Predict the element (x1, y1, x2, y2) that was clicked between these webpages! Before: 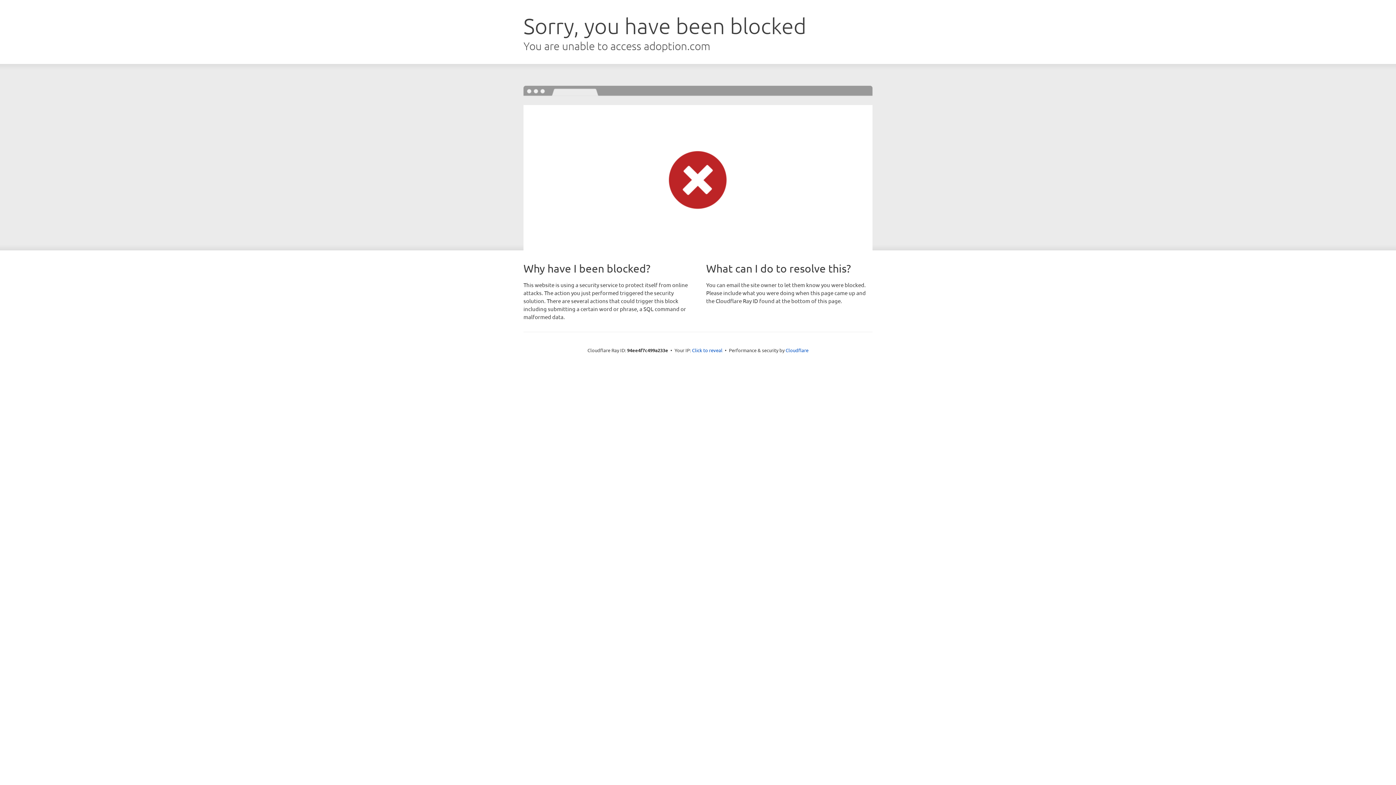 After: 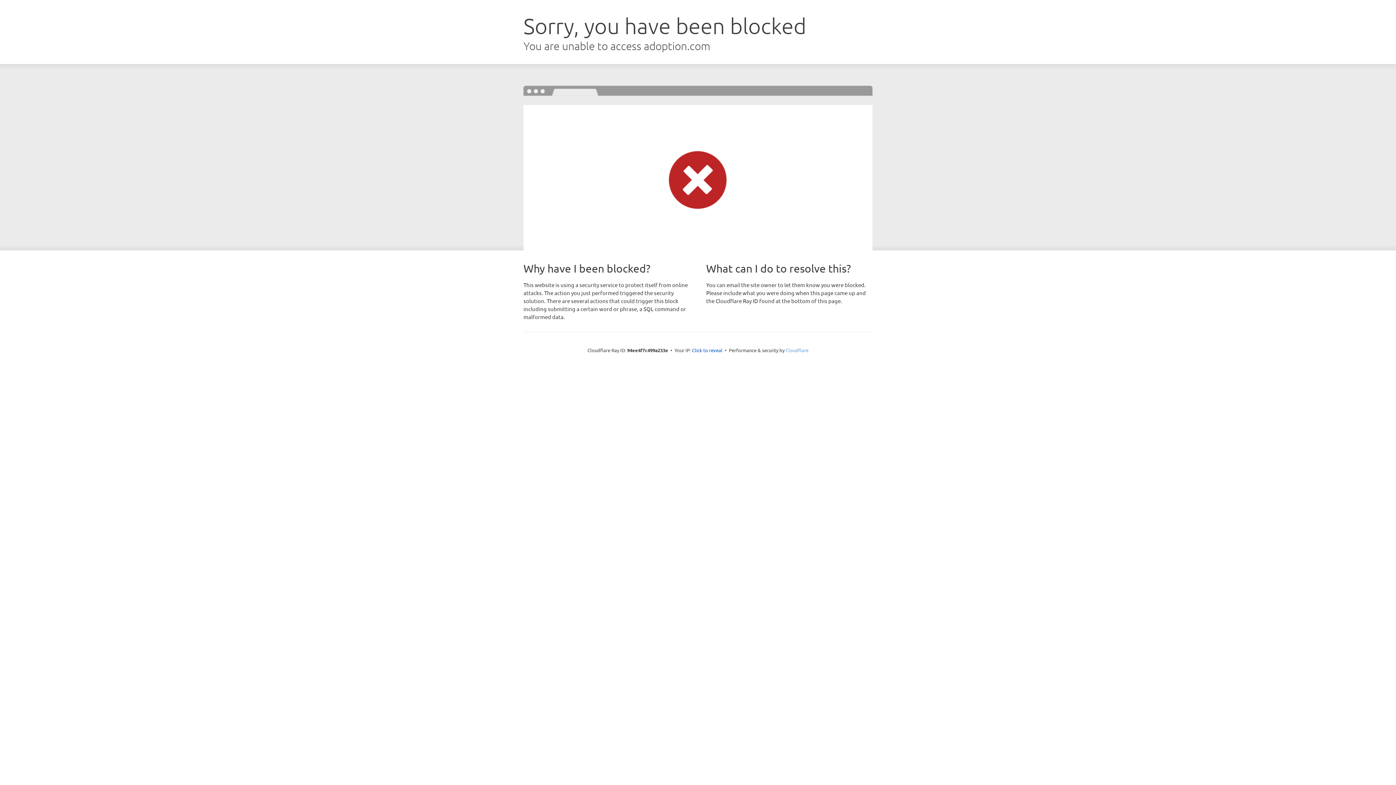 Action: bbox: (785, 347, 808, 353) label: Cloudflare